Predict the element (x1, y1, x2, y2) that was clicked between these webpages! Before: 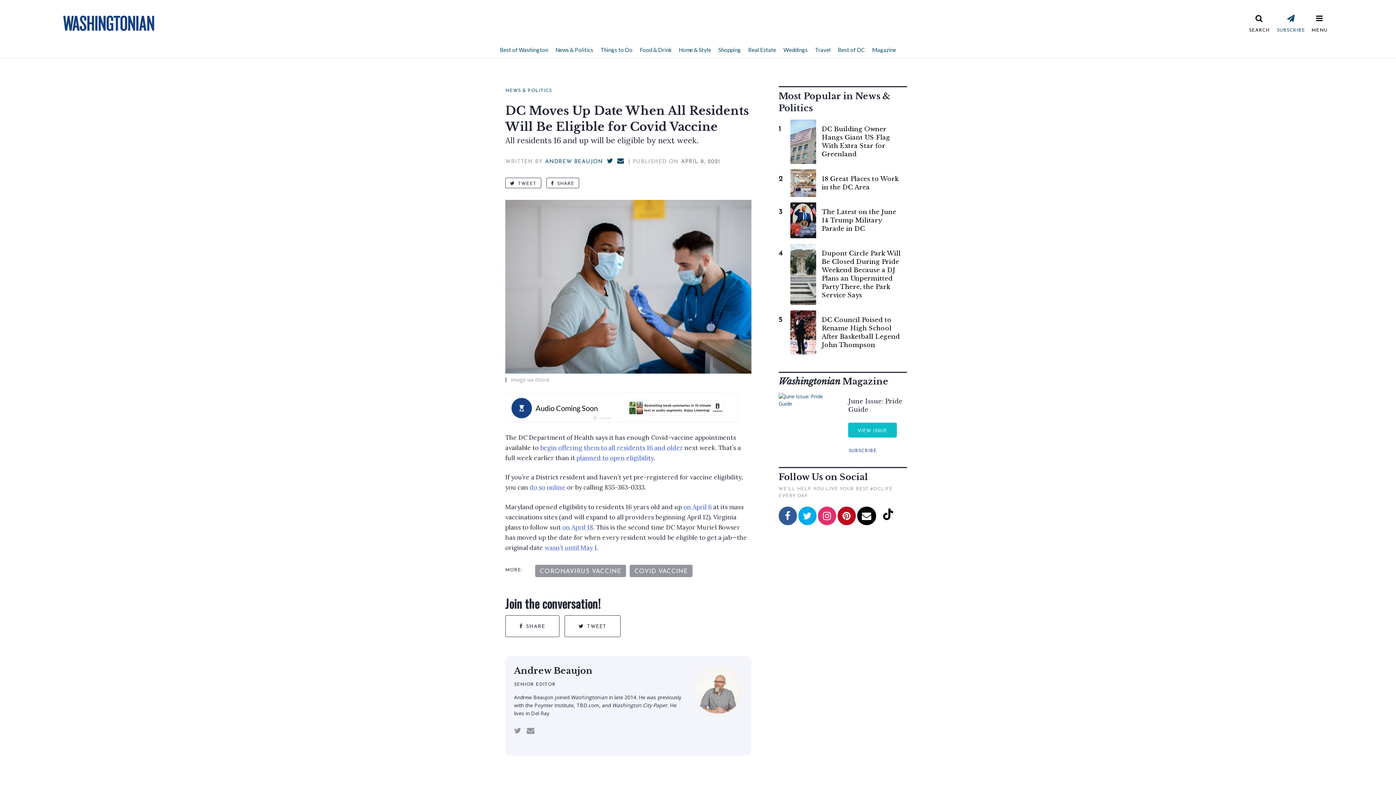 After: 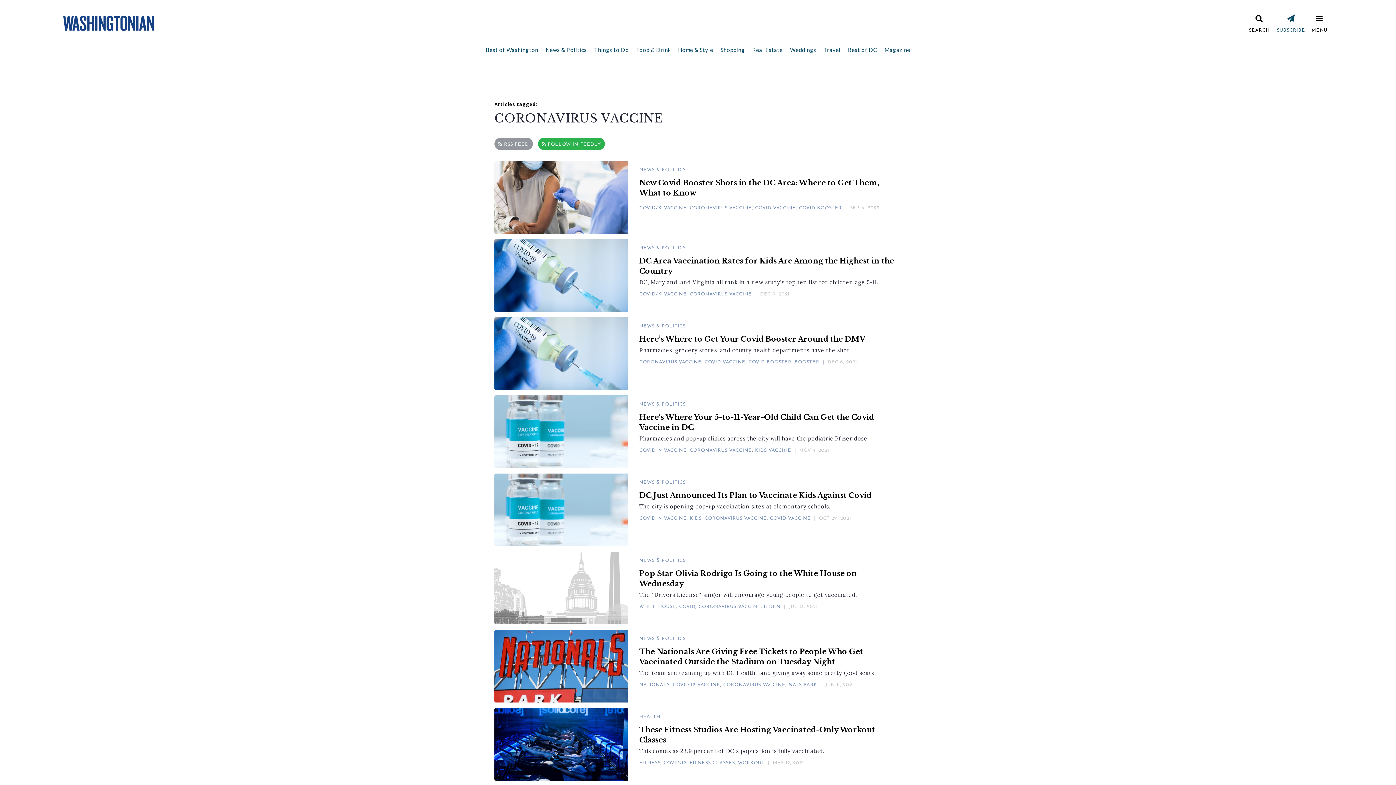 Action: bbox: (535, 526, 626, 538) label: CORONAVIRUS VACCINE